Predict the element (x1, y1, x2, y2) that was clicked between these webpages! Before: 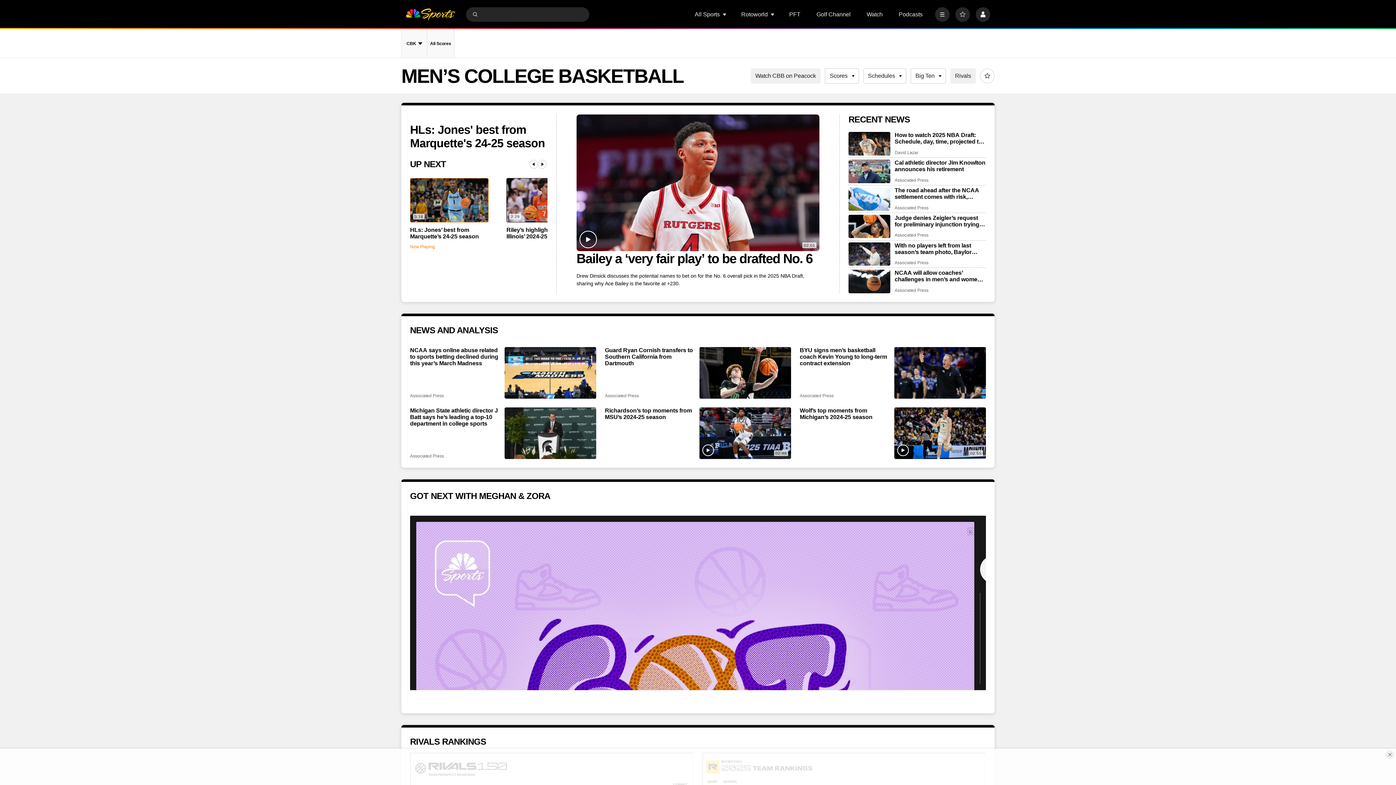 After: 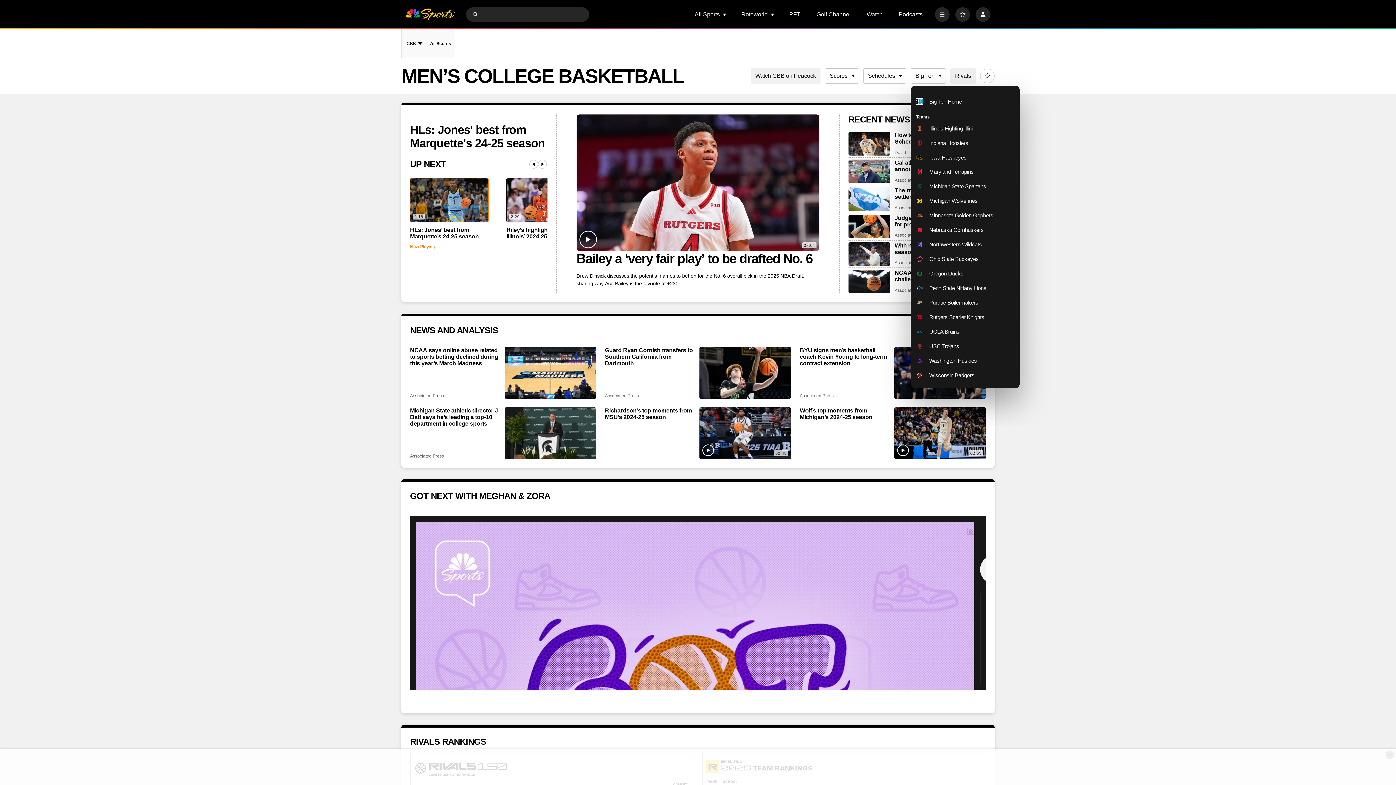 Action: bbox: (910, 68, 946, 83) label: Big Ten